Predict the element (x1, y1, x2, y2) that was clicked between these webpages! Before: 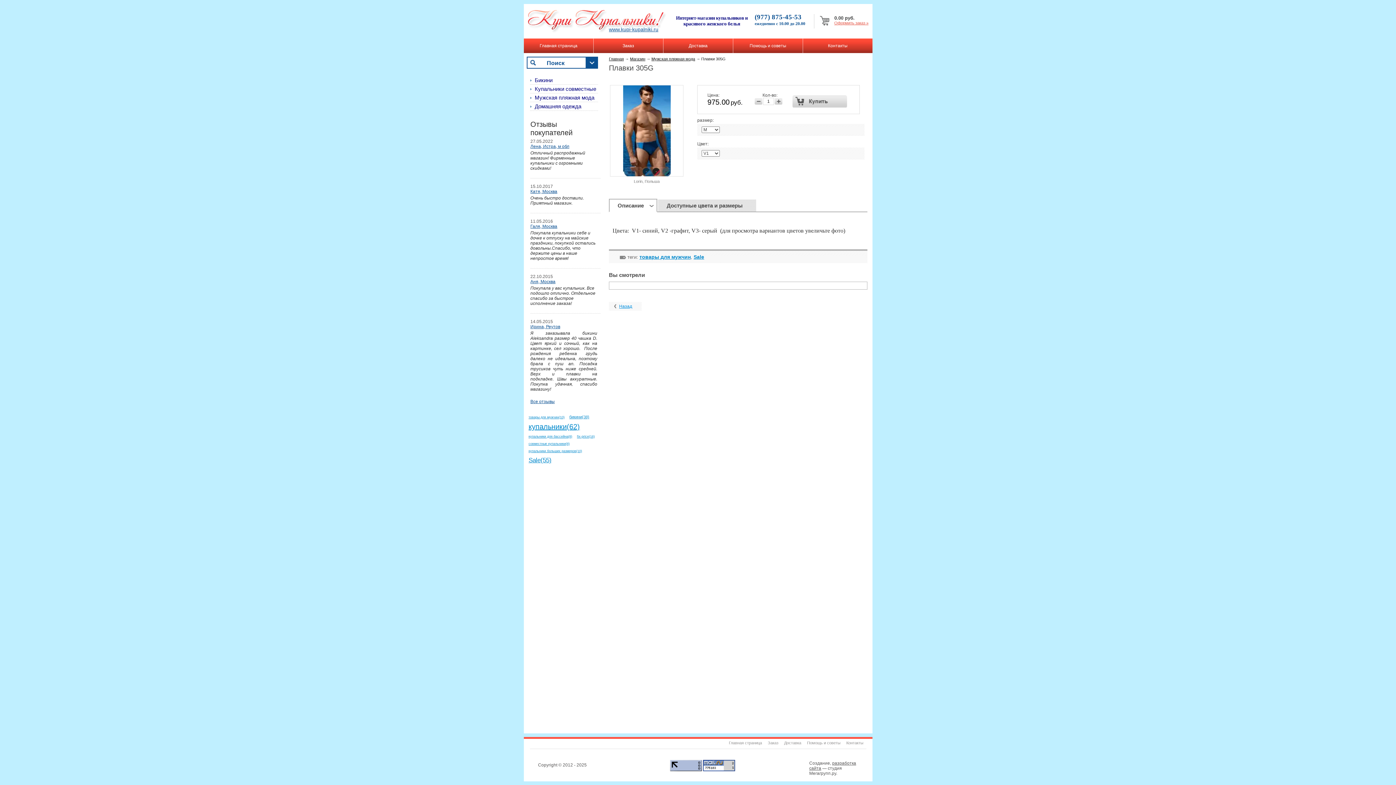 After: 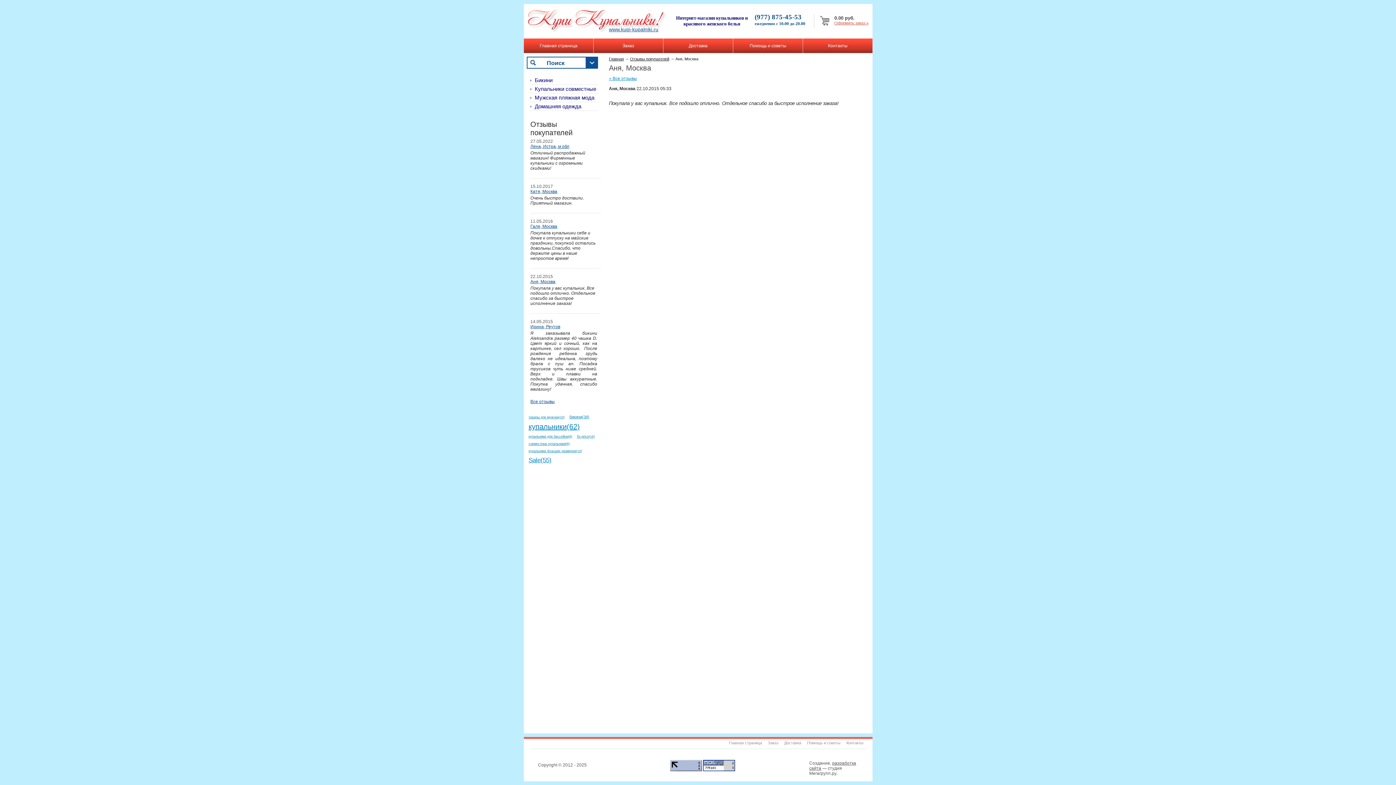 Action: label: Аня, Москва bbox: (530, 279, 555, 284)